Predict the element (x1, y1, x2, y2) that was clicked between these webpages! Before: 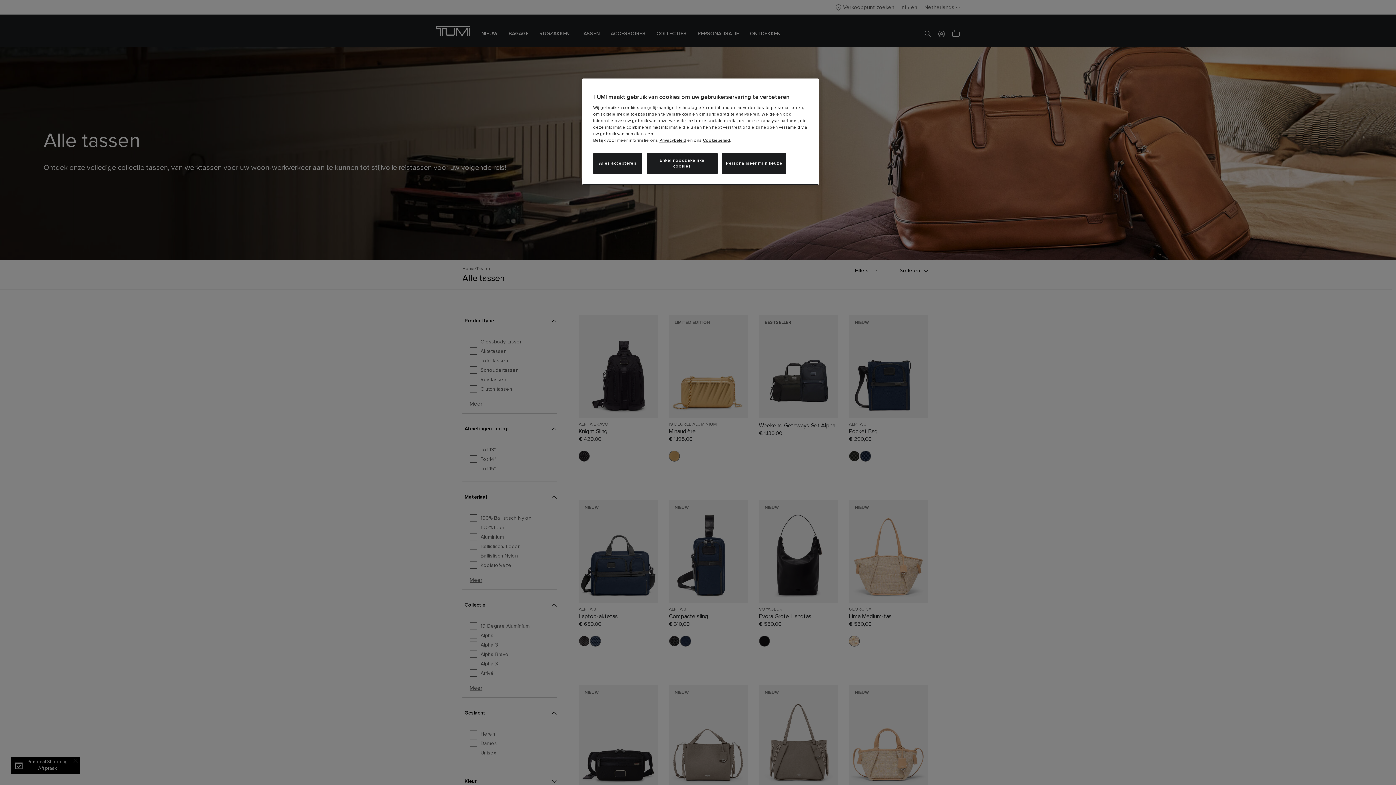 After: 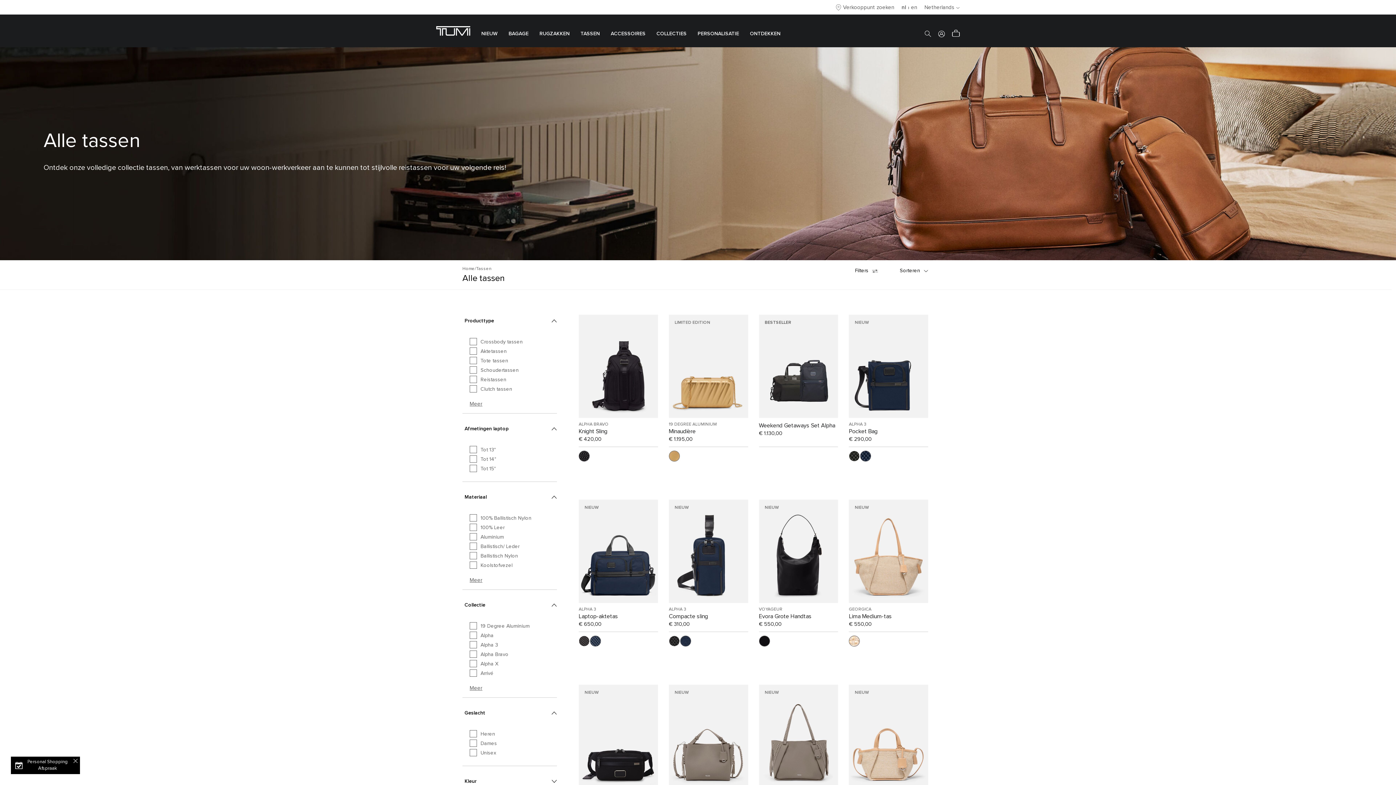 Action: label: Enkel noodzakelijke cookies bbox: (646, 153, 717, 174)